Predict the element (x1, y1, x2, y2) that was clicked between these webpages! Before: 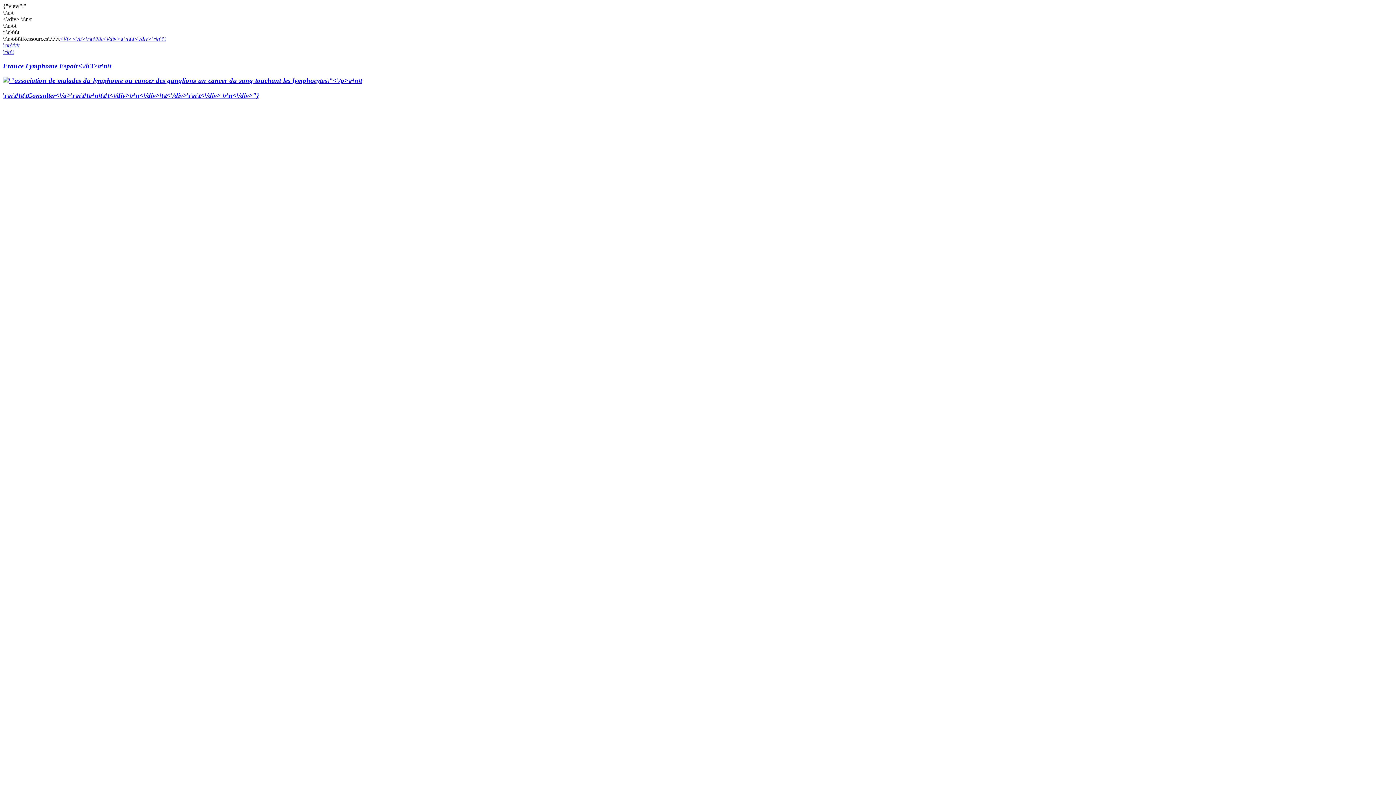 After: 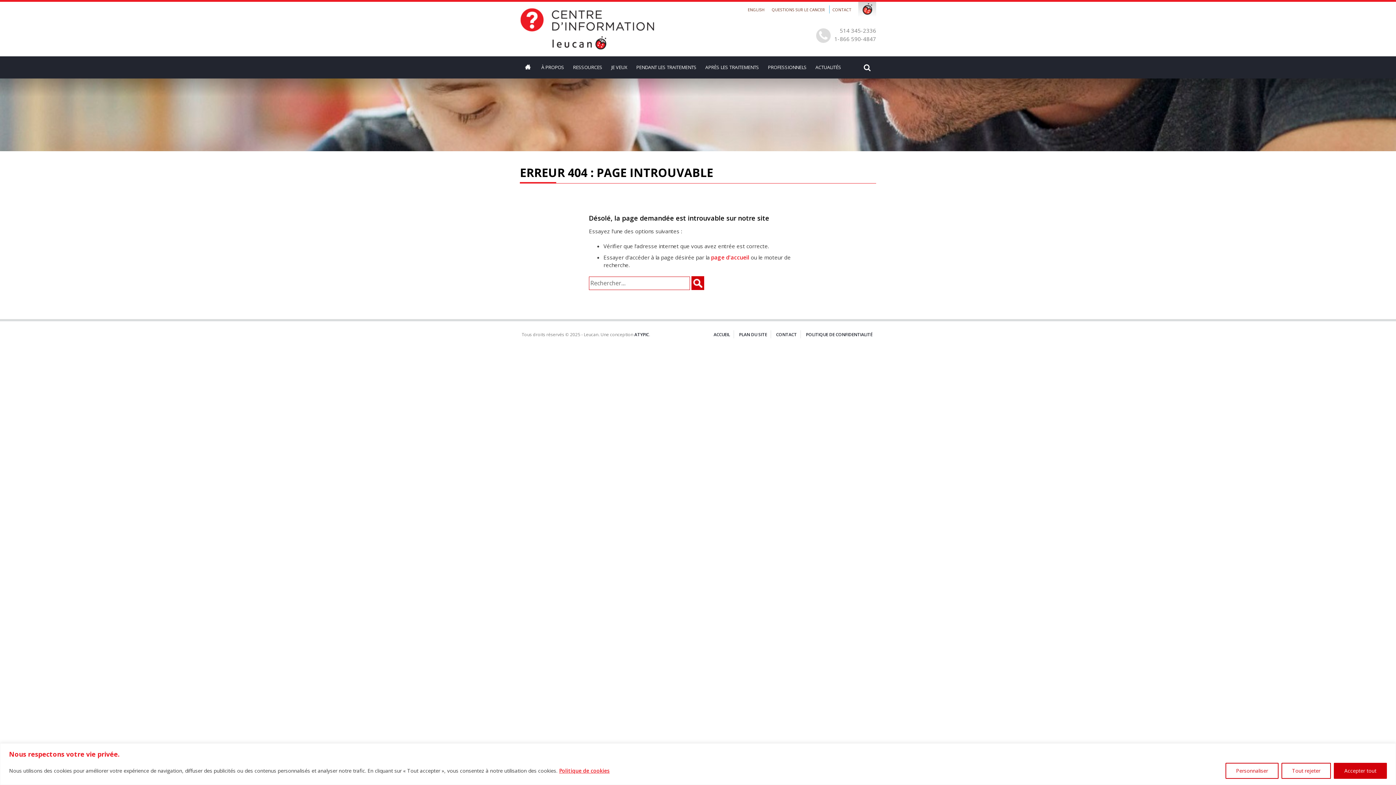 Action: label: \r\n\t bbox: (2, 48, 13, 54)